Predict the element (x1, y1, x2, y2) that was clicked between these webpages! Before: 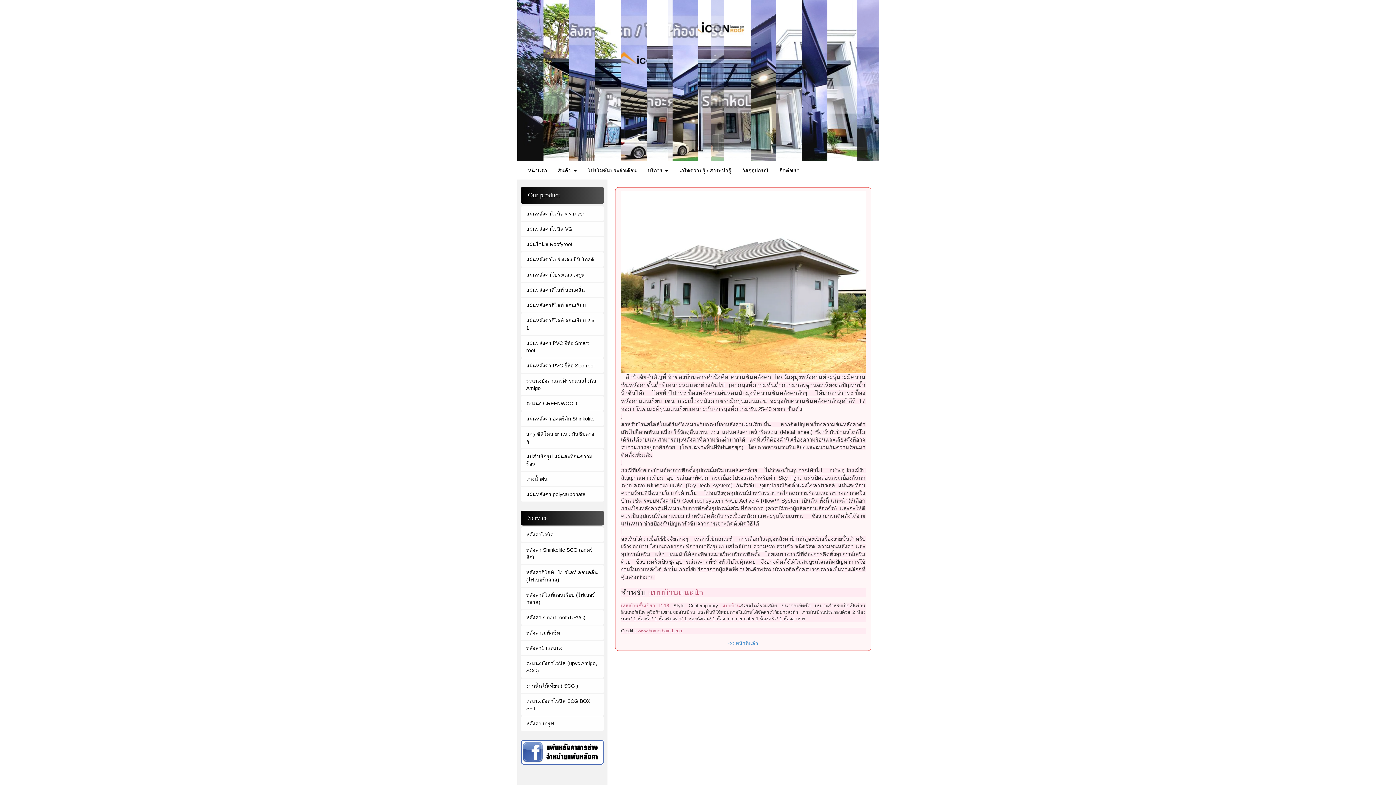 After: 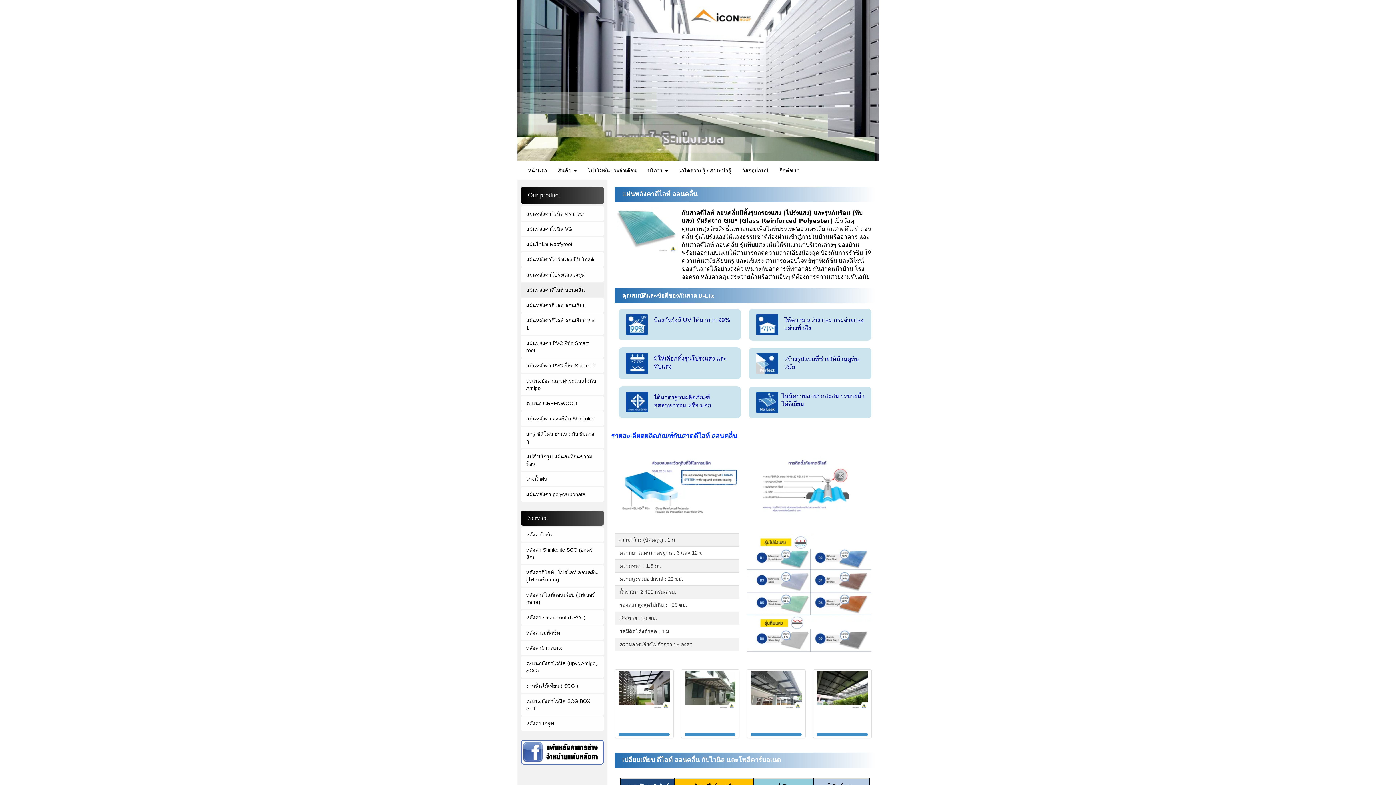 Action: bbox: (520, 282, 604, 297) label: แผ่นหลังคาดีไลท์ ลอนคลื่น